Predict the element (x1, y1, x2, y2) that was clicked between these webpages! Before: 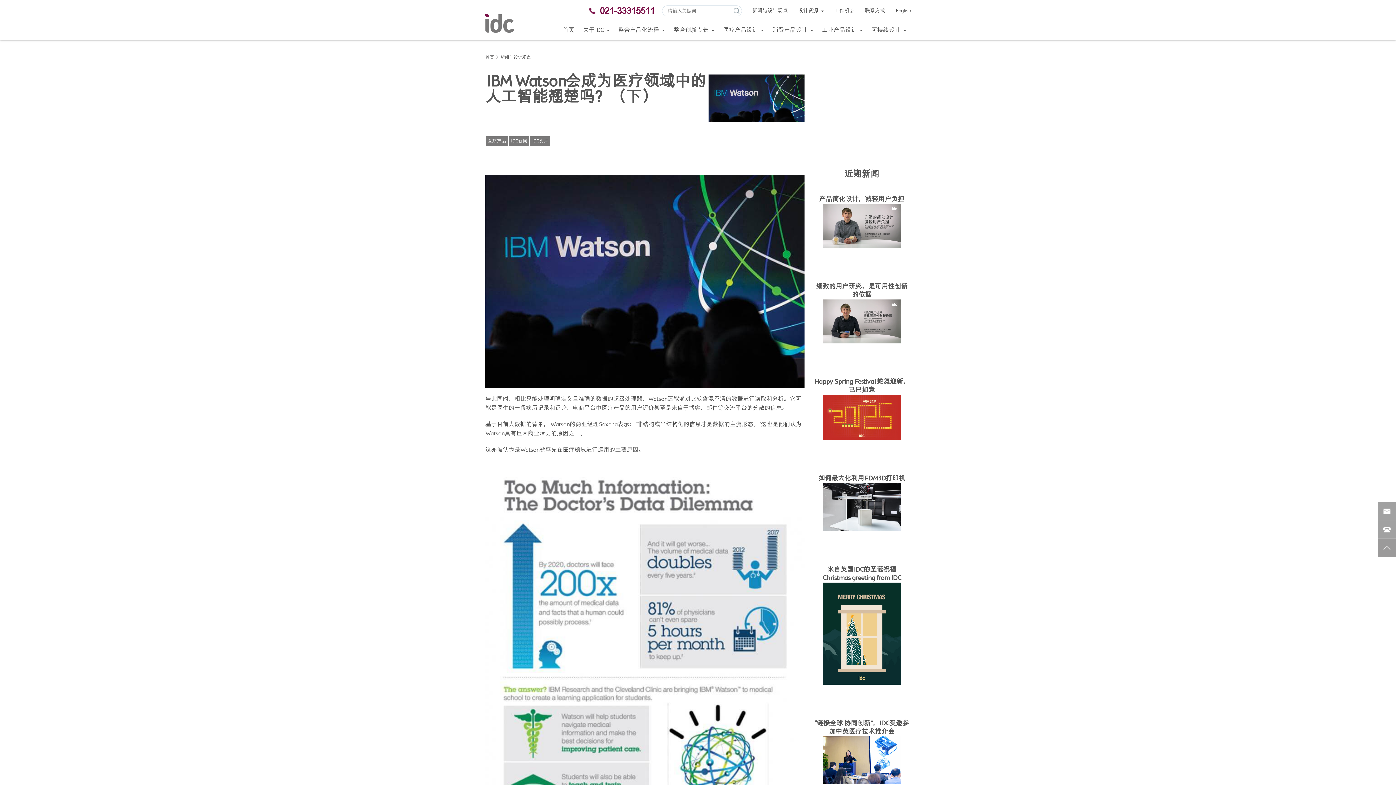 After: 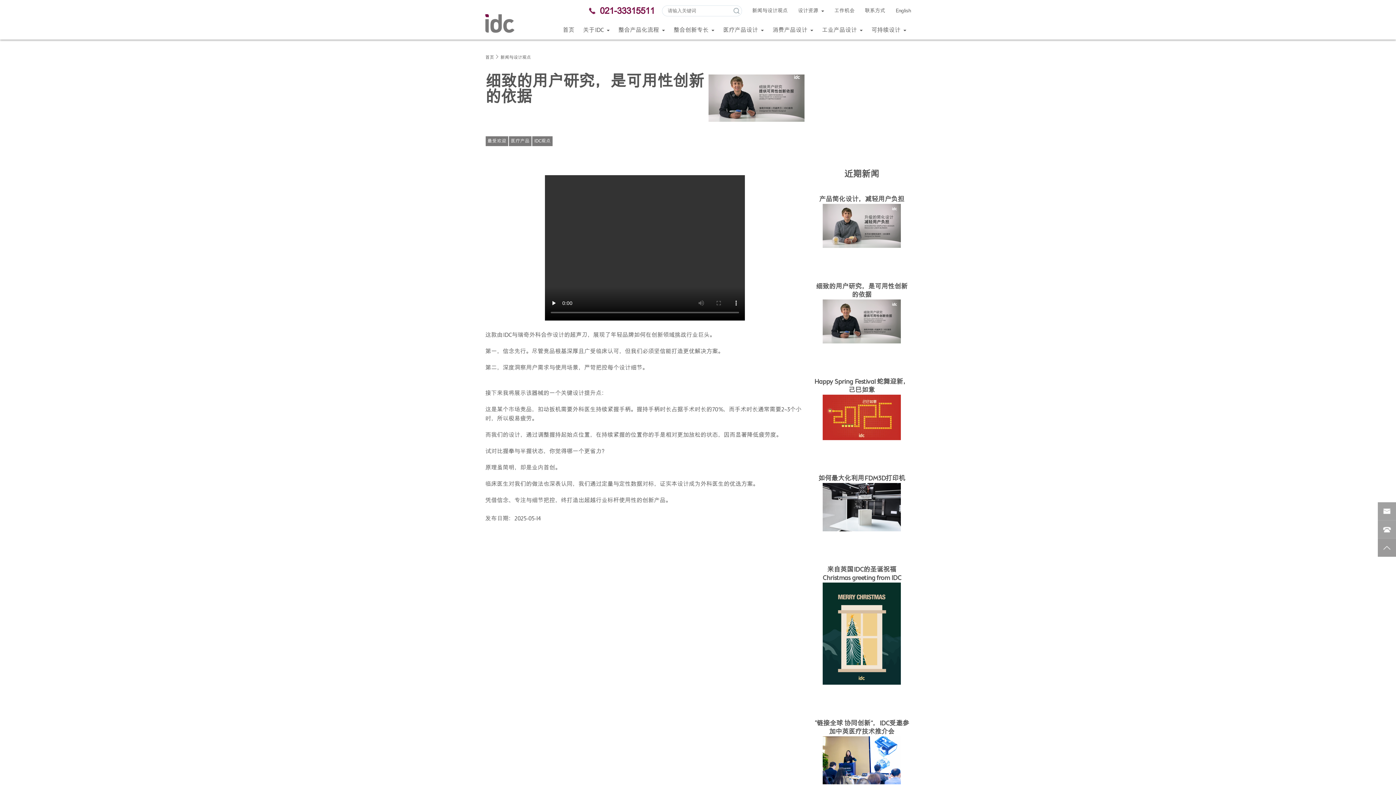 Action: bbox: (813, 282, 910, 370) label: 细致的用户研究，是可用性创新的依据
 阅读更多